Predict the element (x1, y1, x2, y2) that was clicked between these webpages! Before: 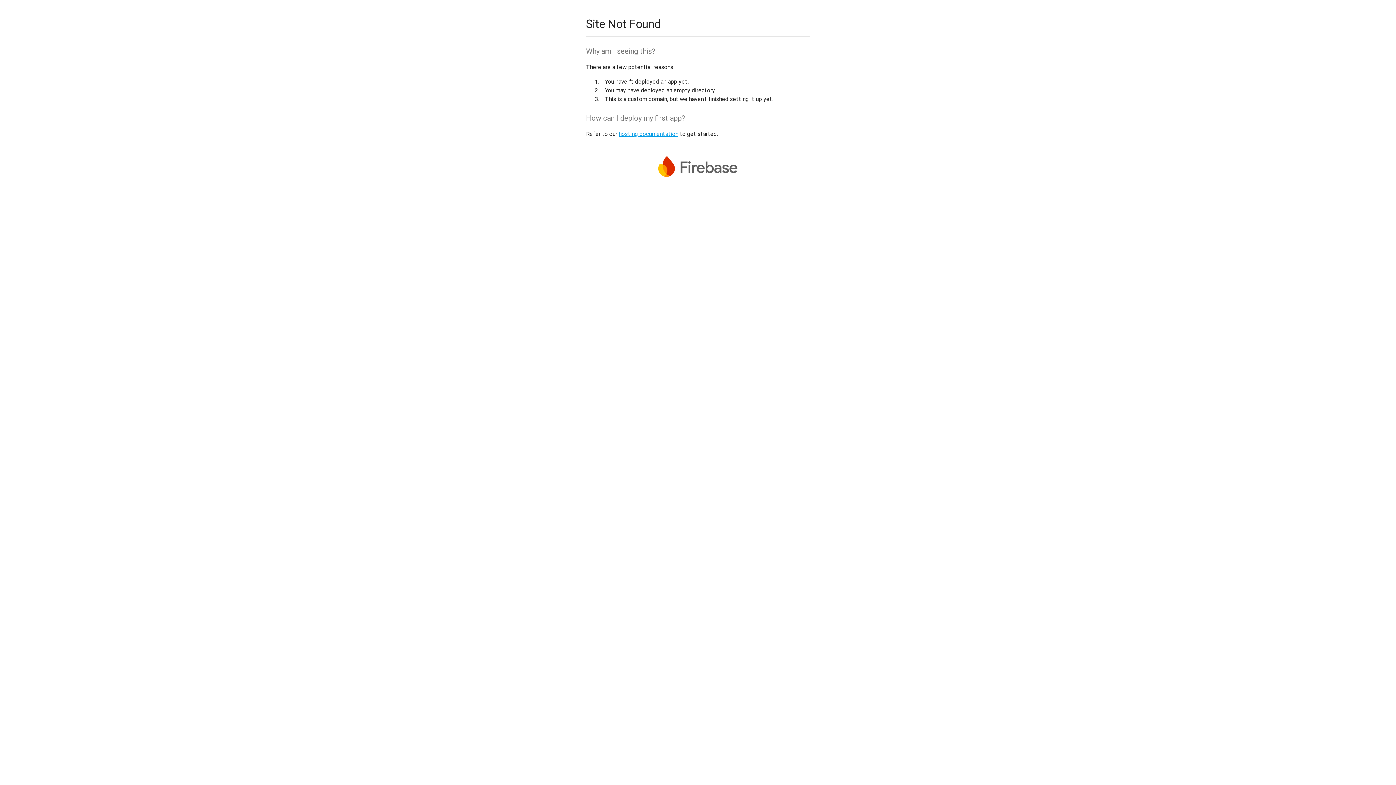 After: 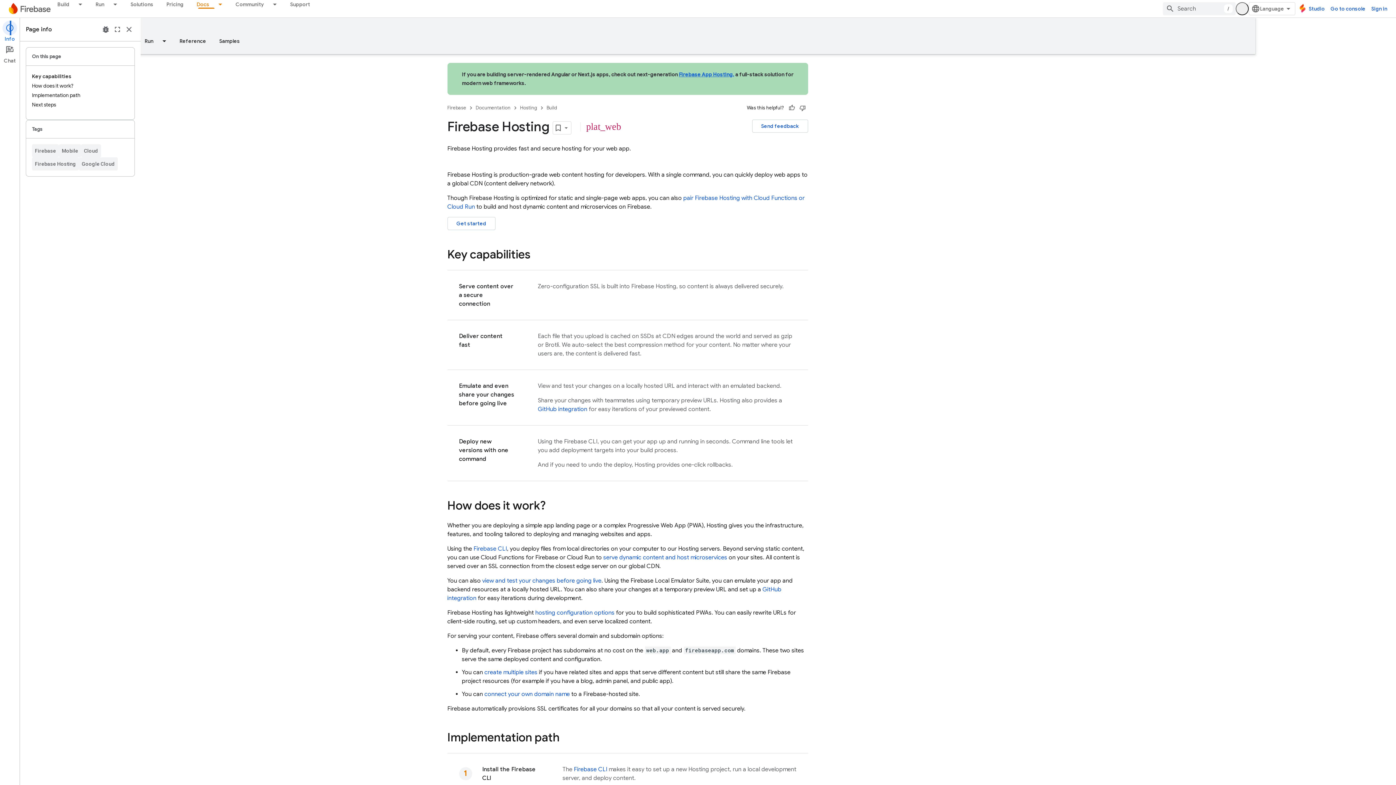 Action: bbox: (618, 130, 678, 137) label: hosting documentation